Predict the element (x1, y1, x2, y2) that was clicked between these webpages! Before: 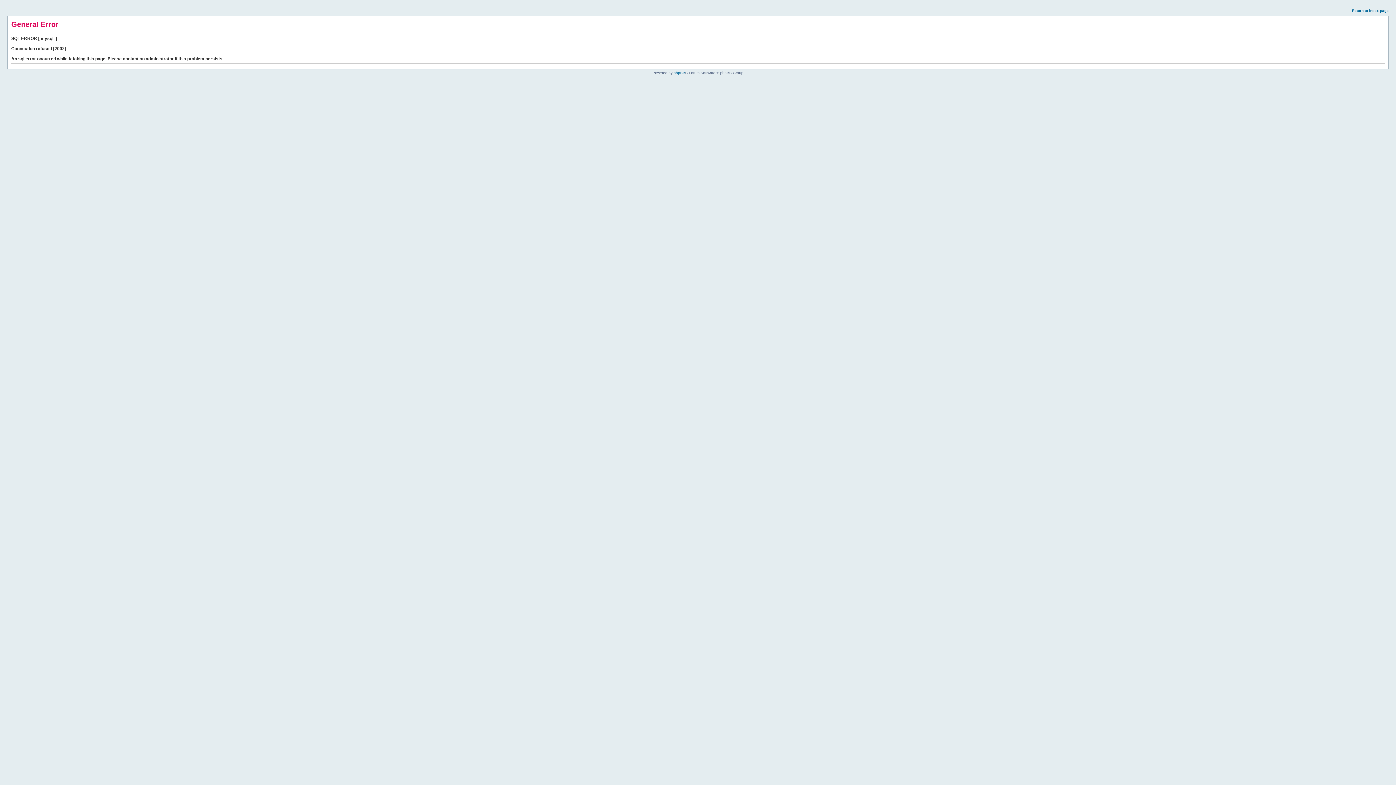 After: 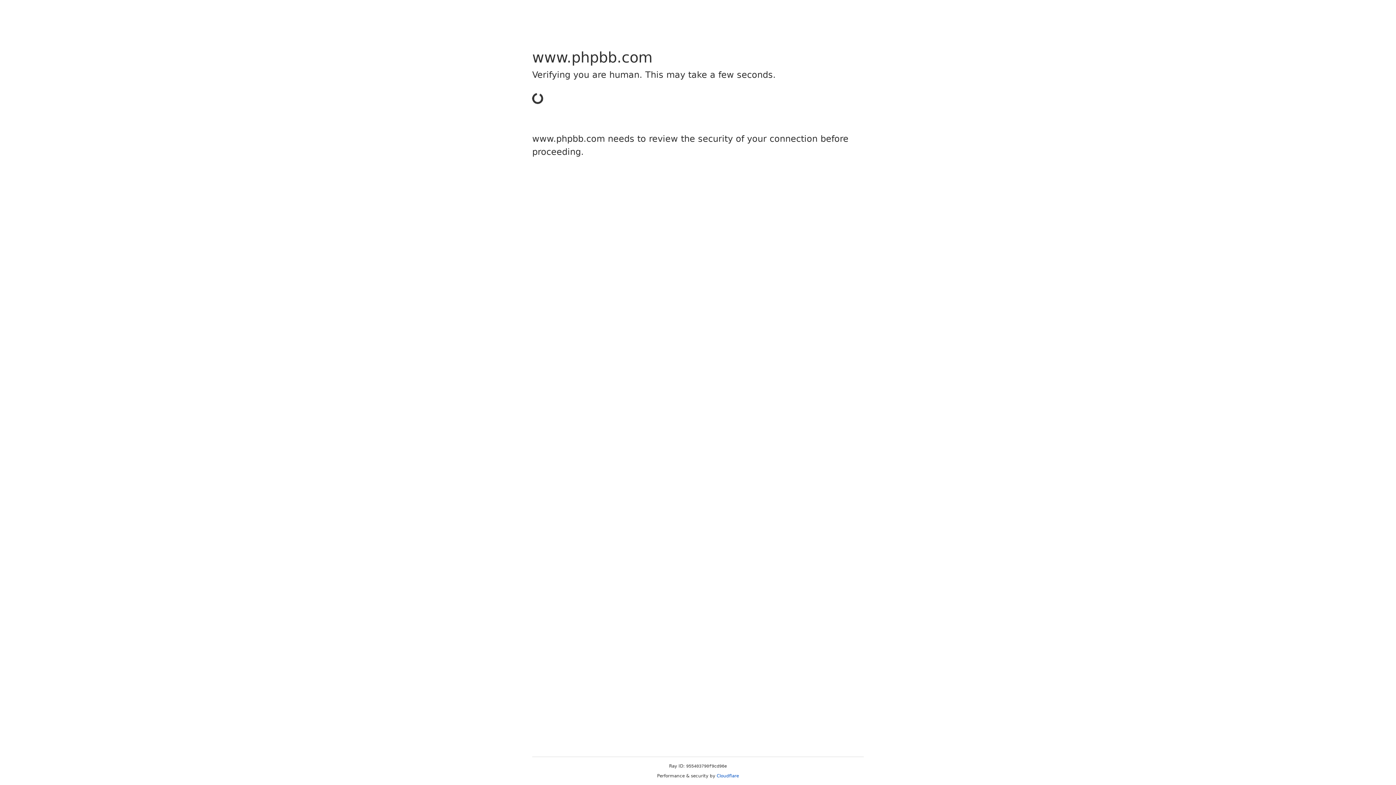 Action: label: phpBB bbox: (673, 70, 685, 74)